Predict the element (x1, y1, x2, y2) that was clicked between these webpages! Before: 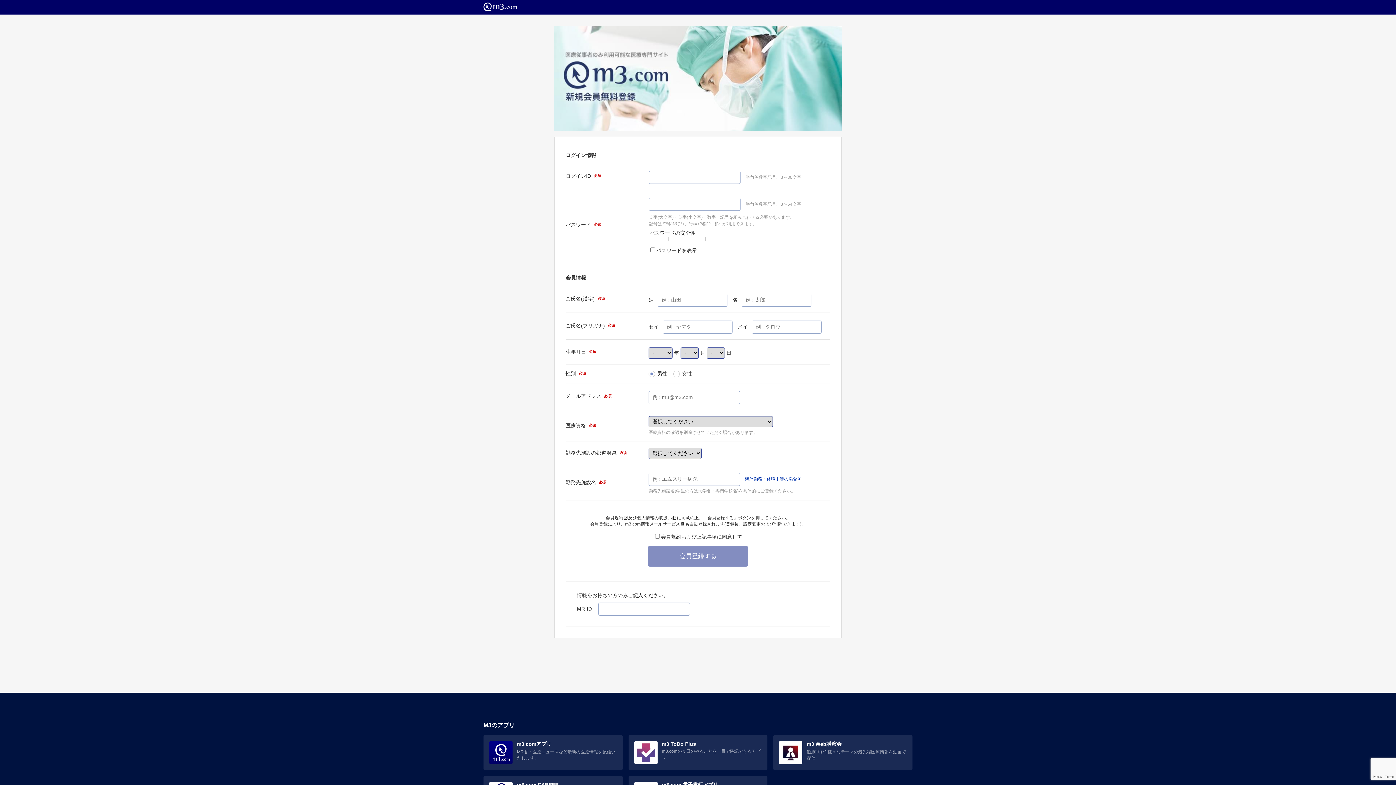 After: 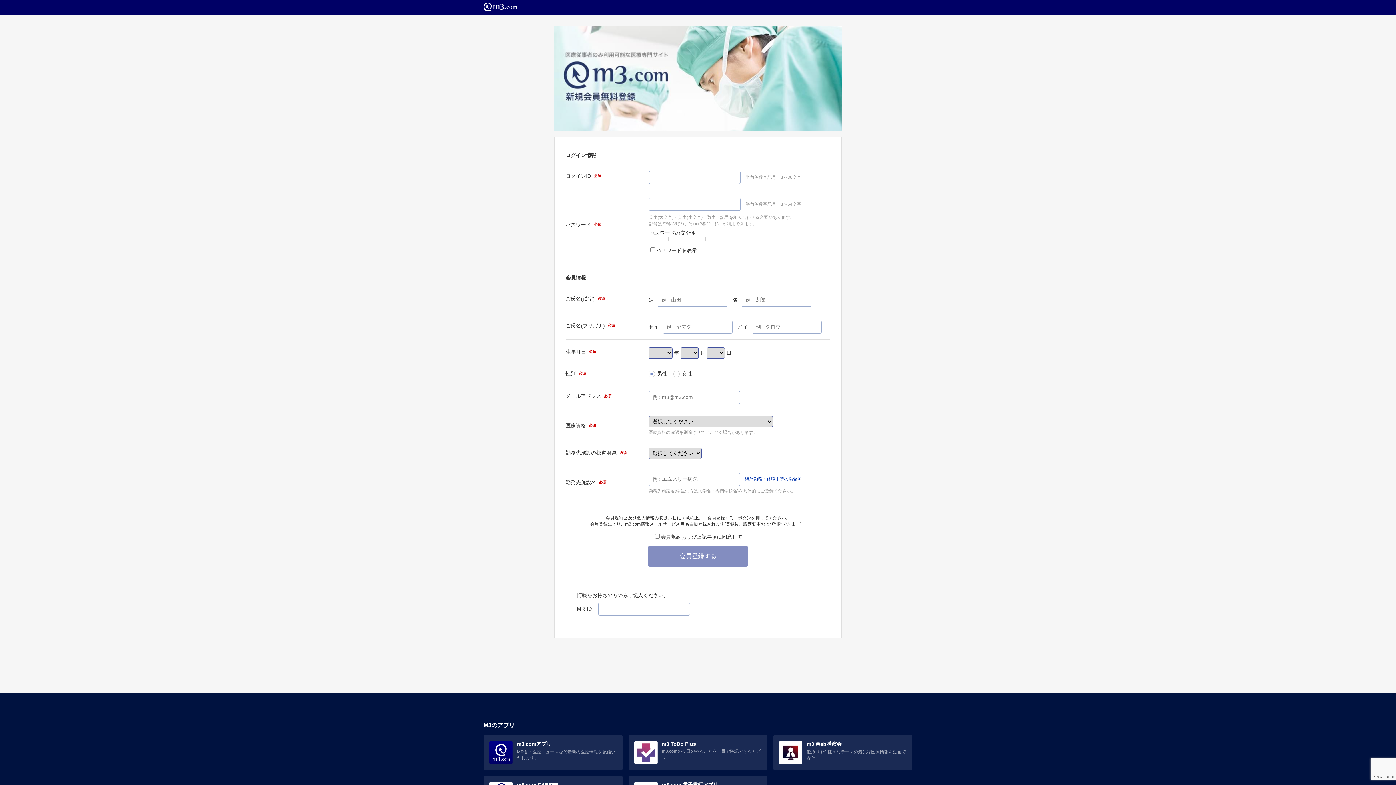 Action: bbox: (637, 515, 677, 520) label: 個人情報の取扱い